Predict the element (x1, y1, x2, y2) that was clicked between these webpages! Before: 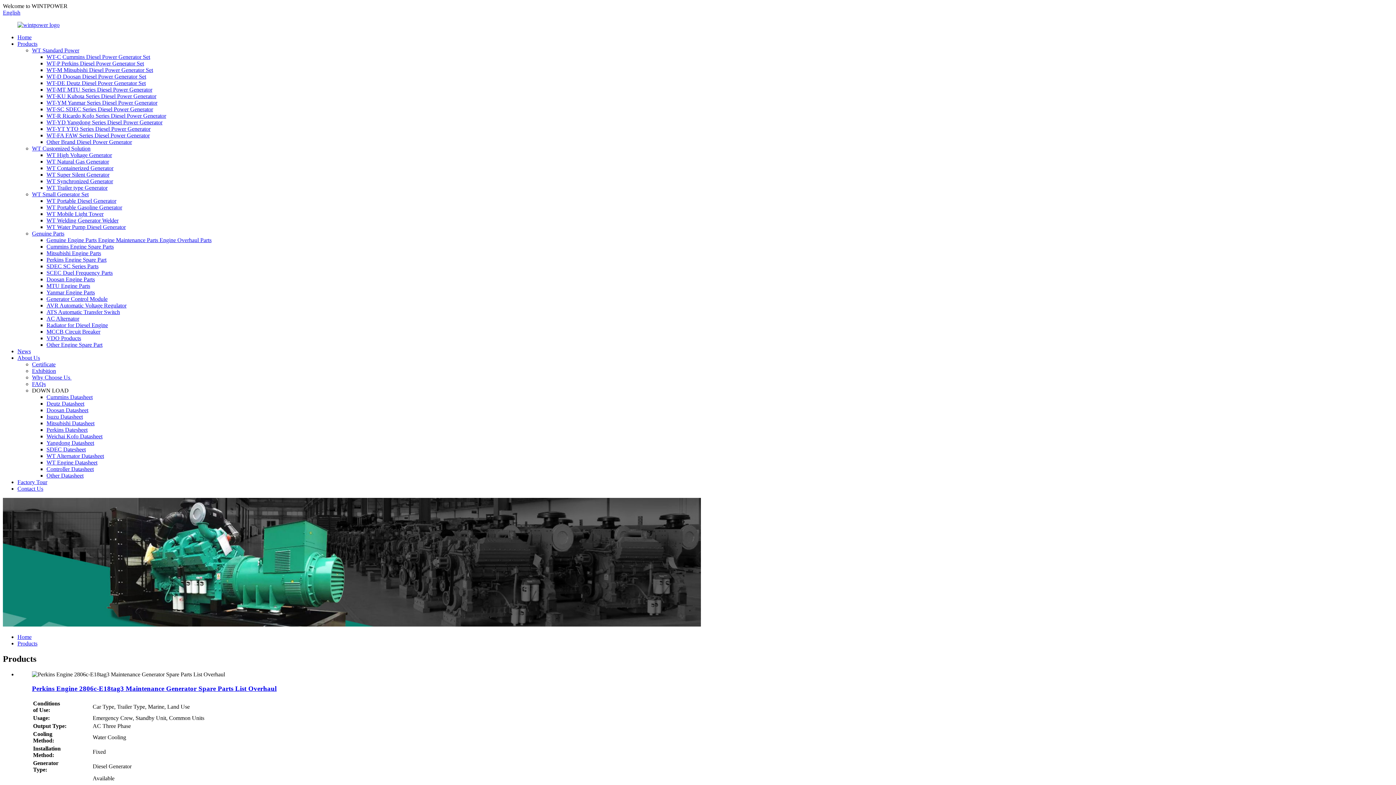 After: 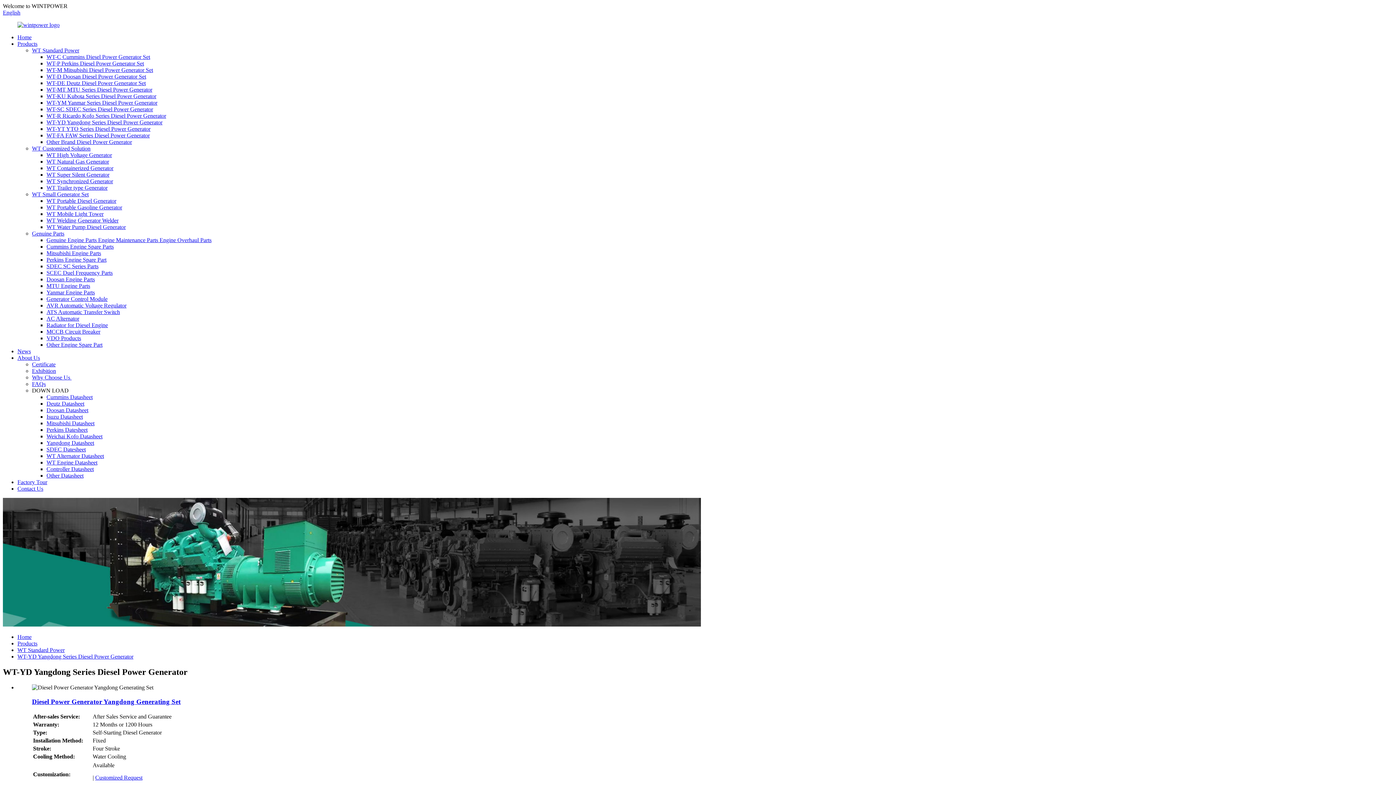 Action: label: WT-YD Yangdong Series Diesel Power Generator bbox: (46, 119, 162, 125)